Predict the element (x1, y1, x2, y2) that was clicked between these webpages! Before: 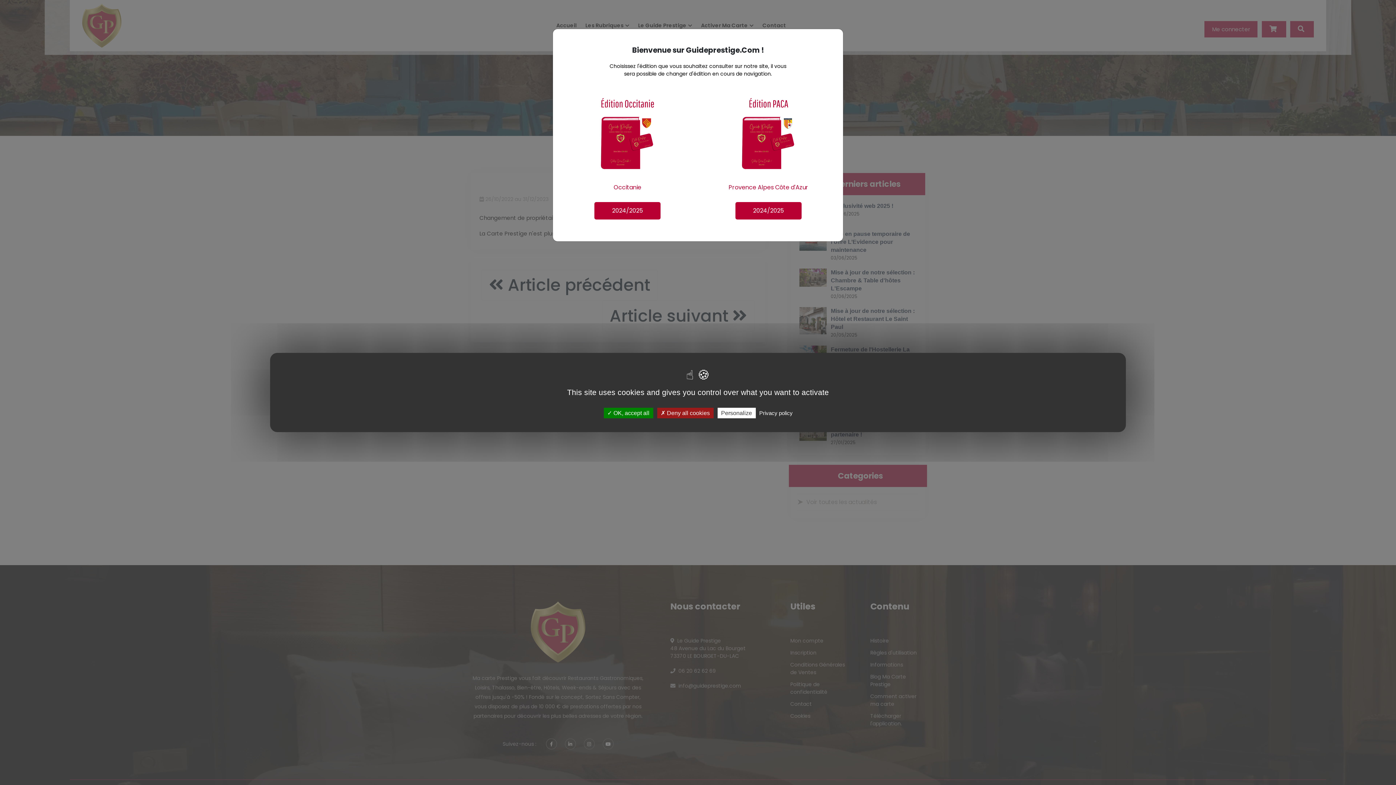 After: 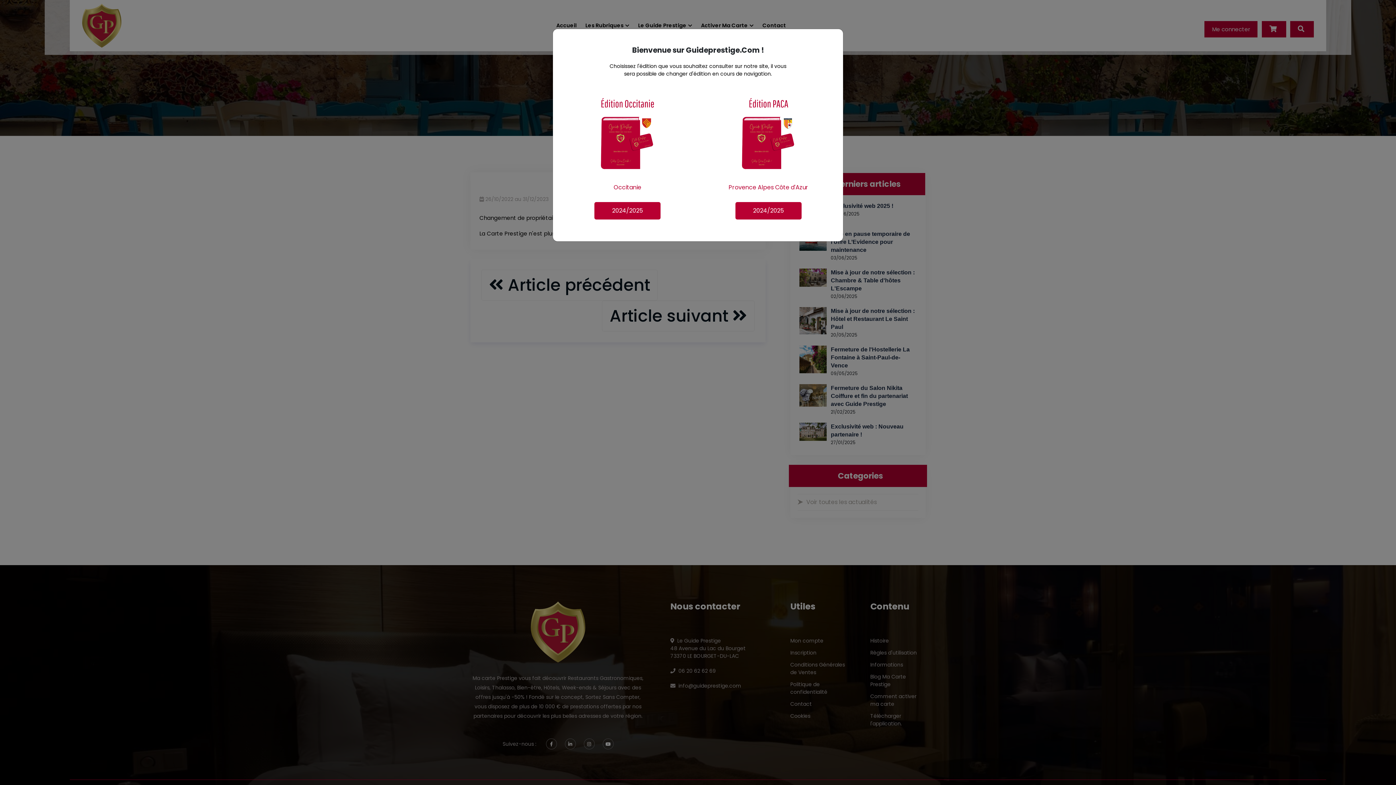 Action: label:  OK, accept all bbox: (603, 408, 653, 418)